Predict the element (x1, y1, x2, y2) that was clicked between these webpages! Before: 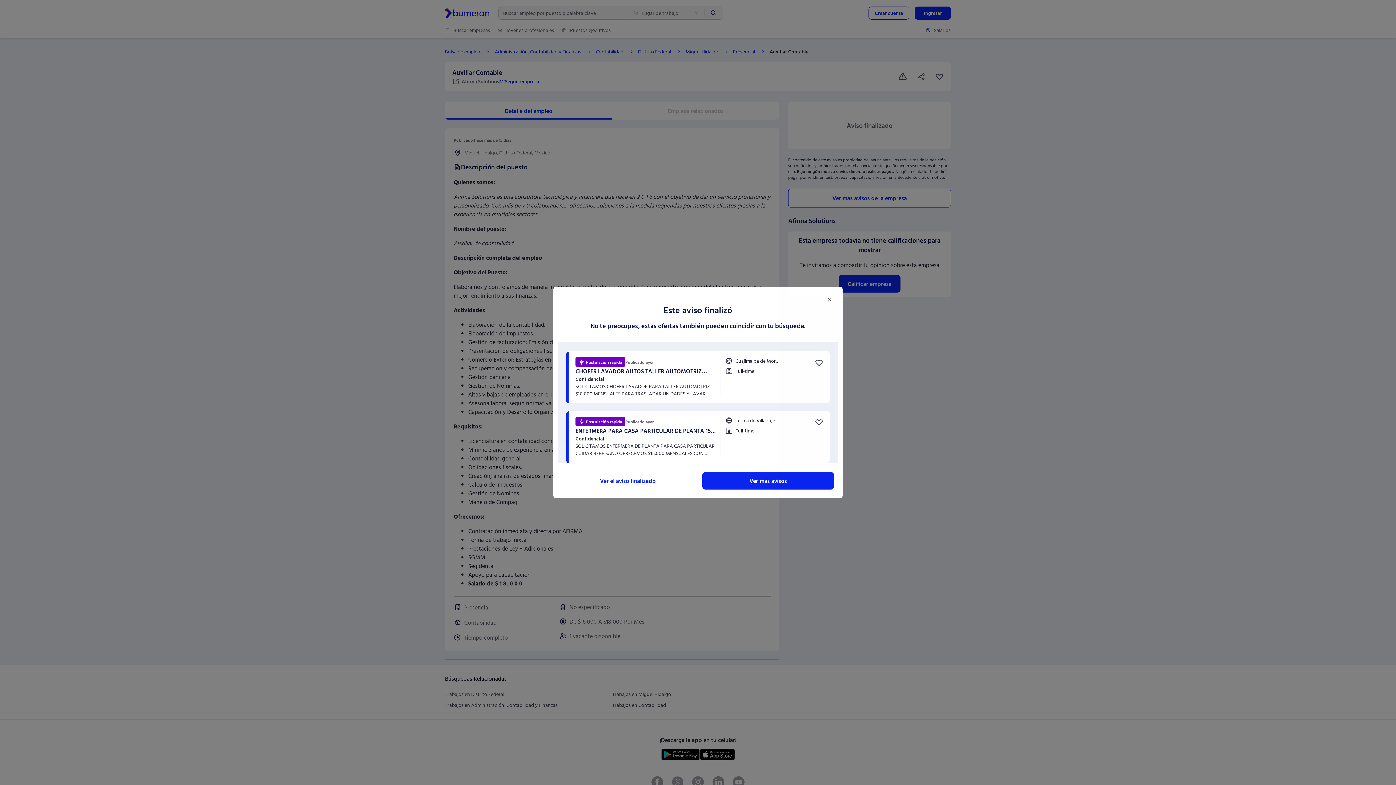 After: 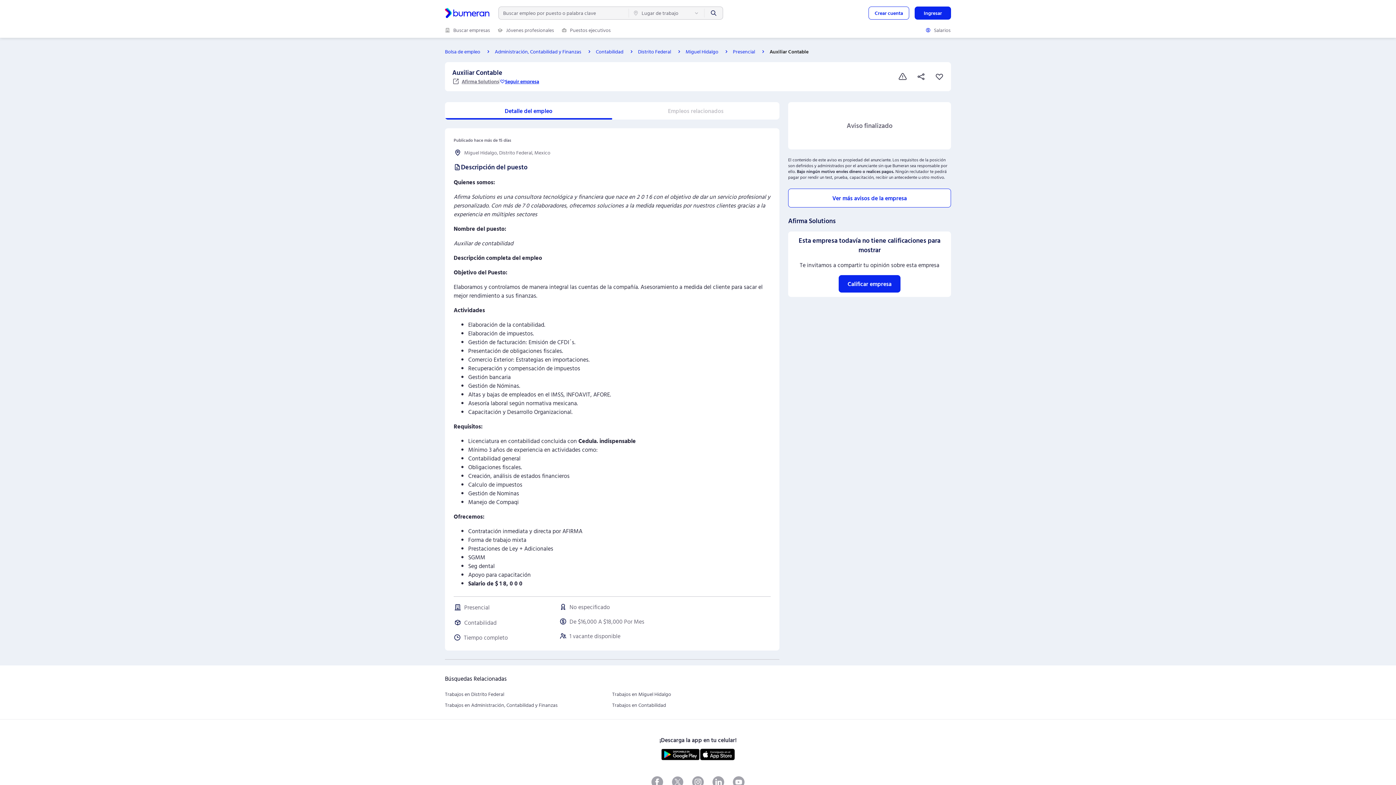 Action: bbox: (821, 291, 838, 308)